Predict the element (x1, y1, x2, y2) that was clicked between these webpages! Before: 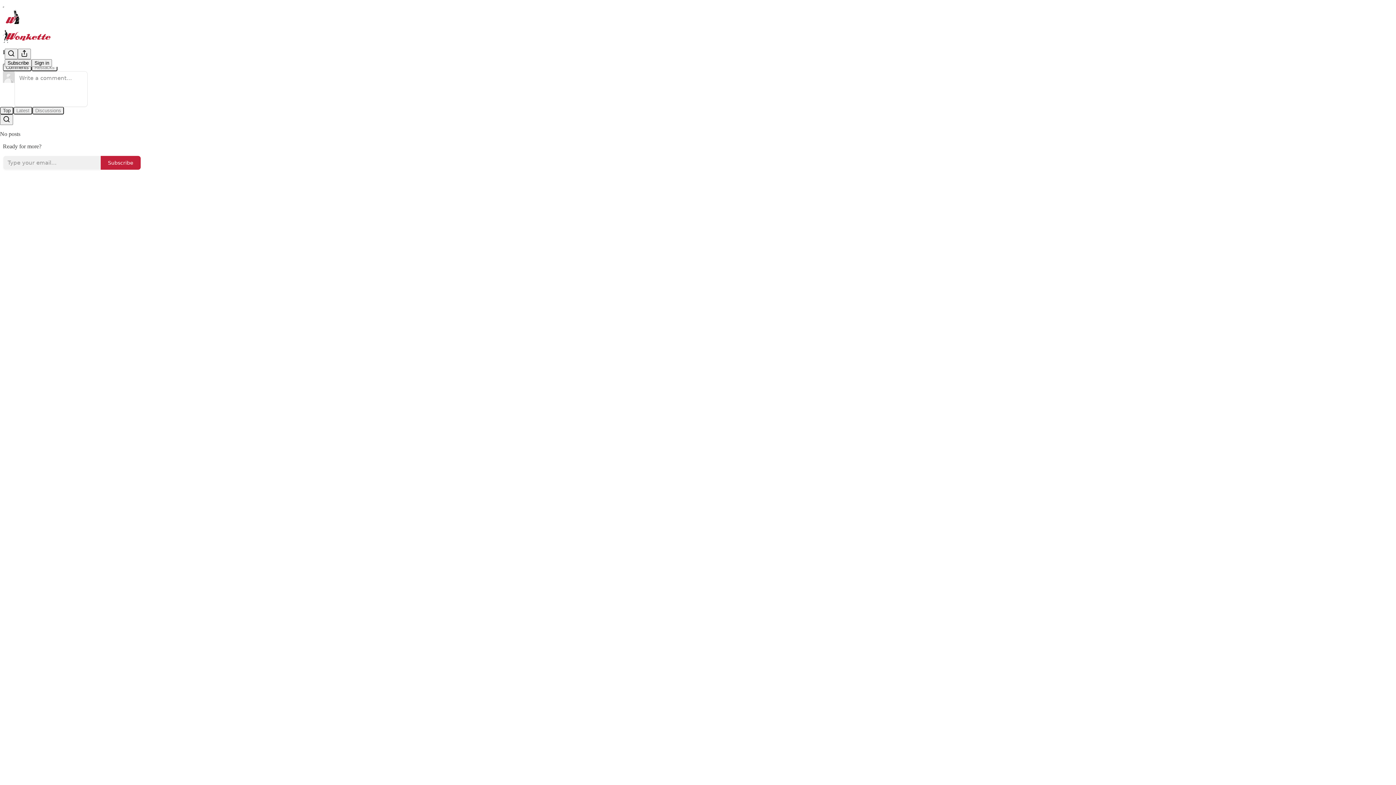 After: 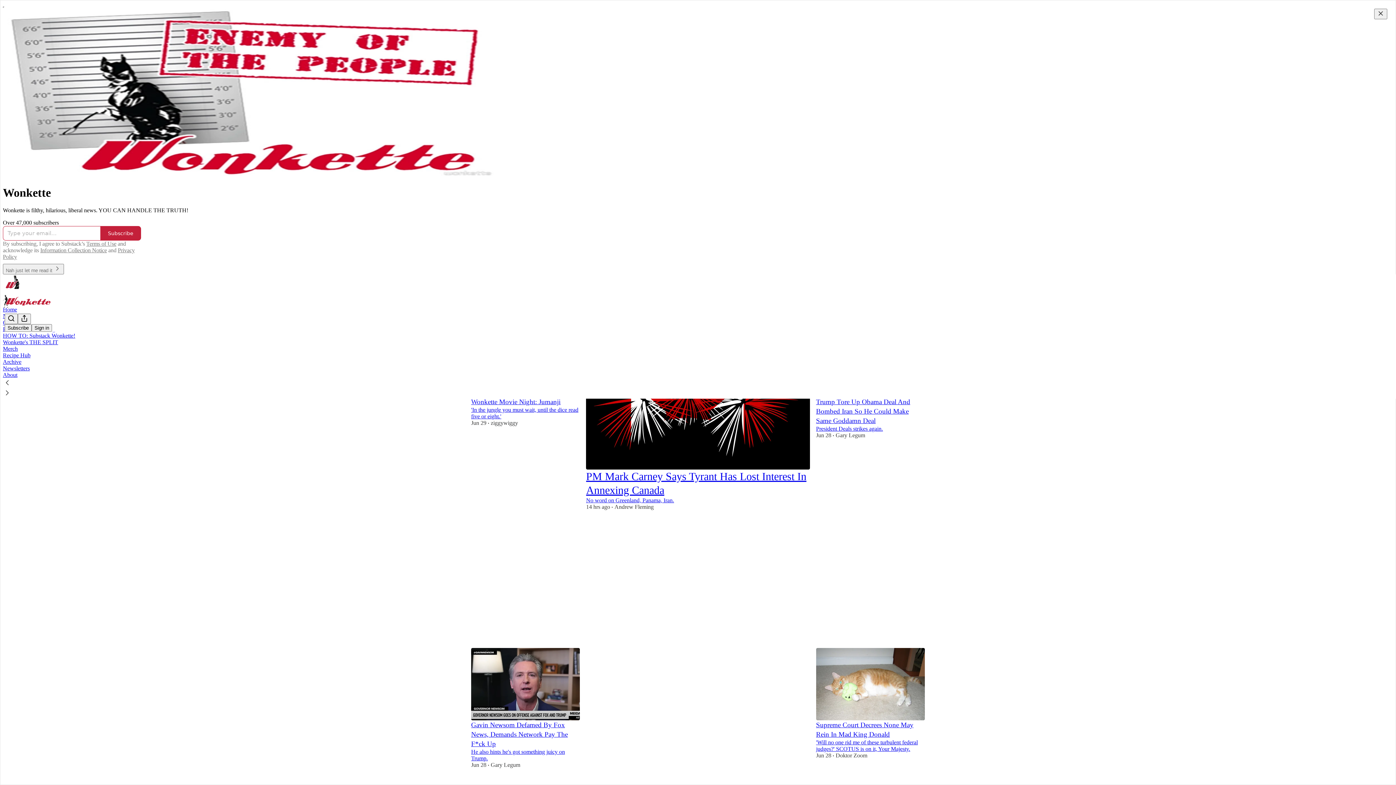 Action: bbox: (4, 9, 1399, 24)